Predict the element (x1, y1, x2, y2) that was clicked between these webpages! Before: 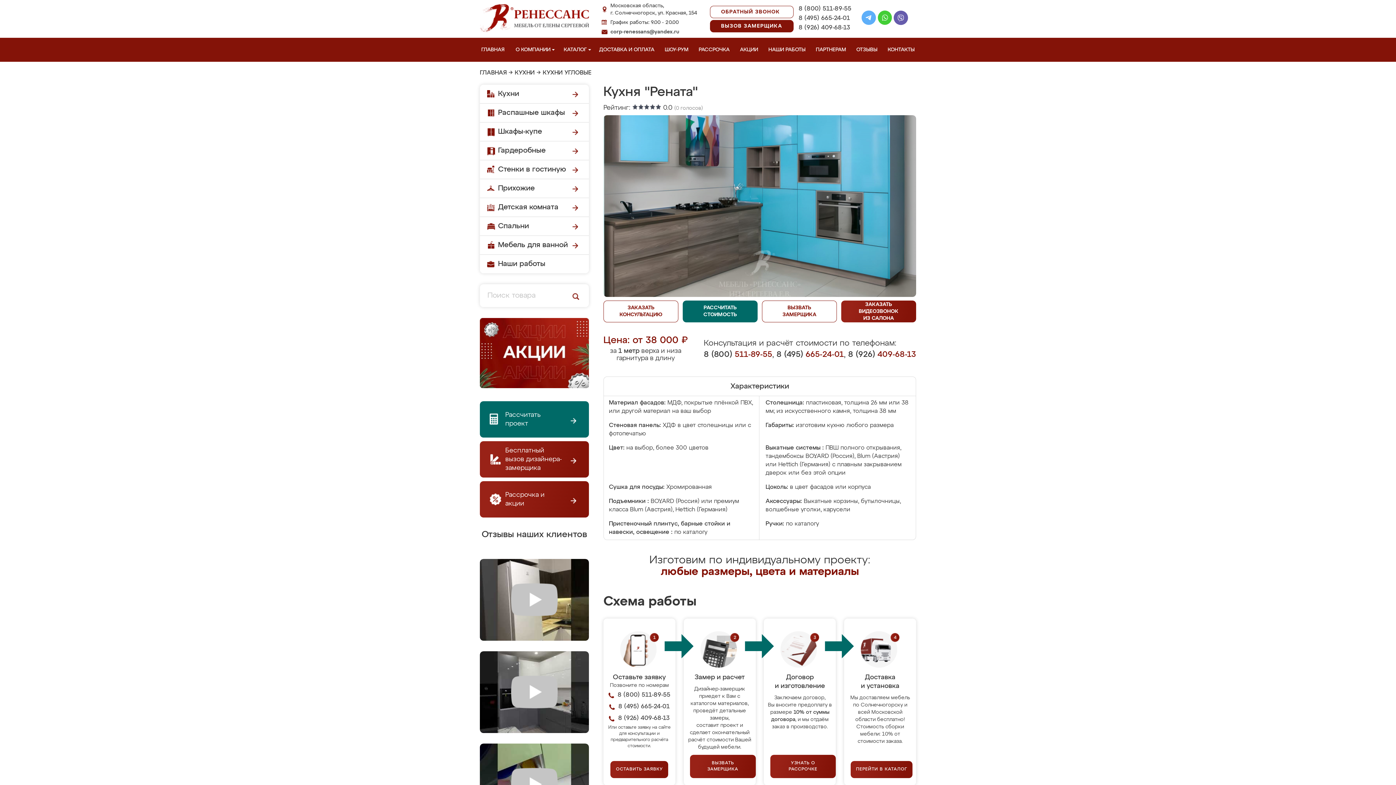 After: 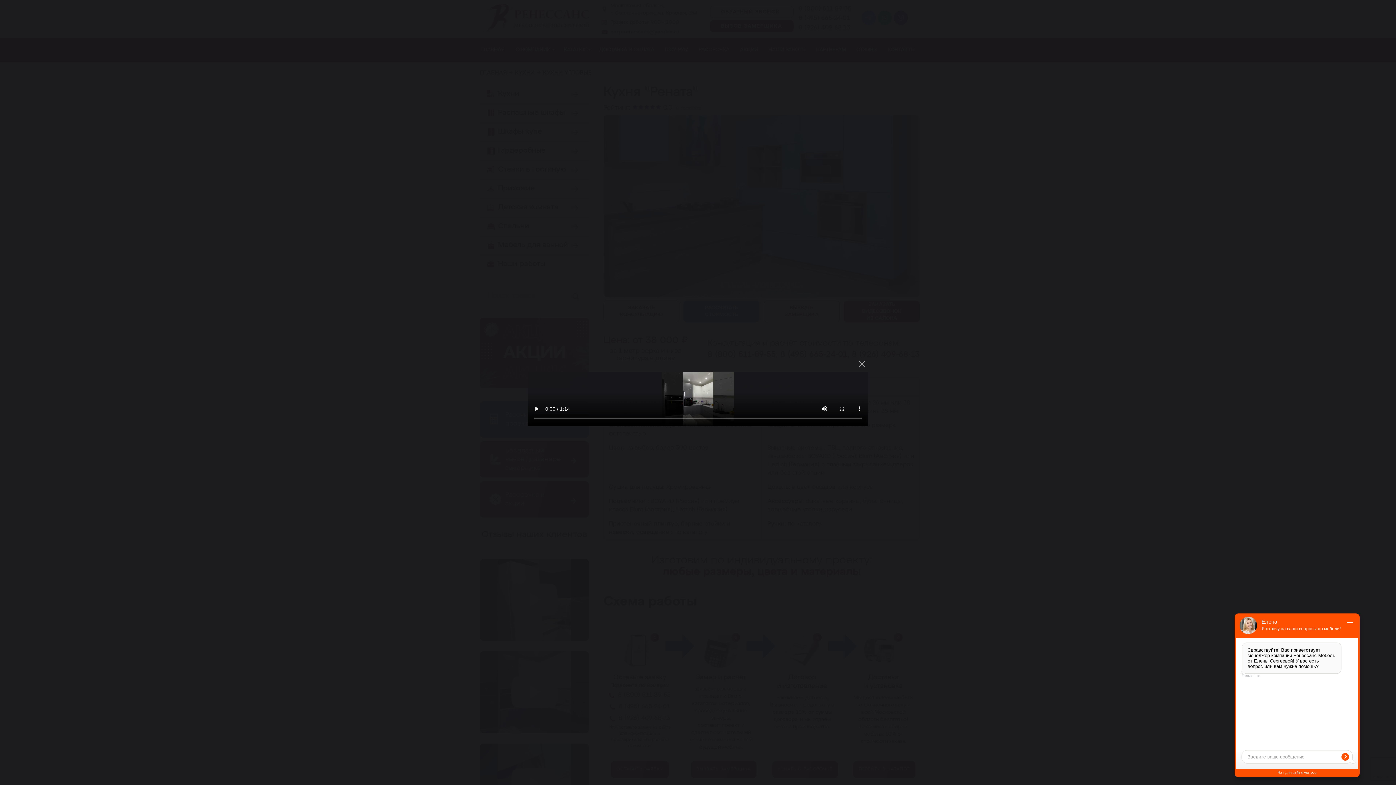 Action: bbox: (480, 651, 589, 733)